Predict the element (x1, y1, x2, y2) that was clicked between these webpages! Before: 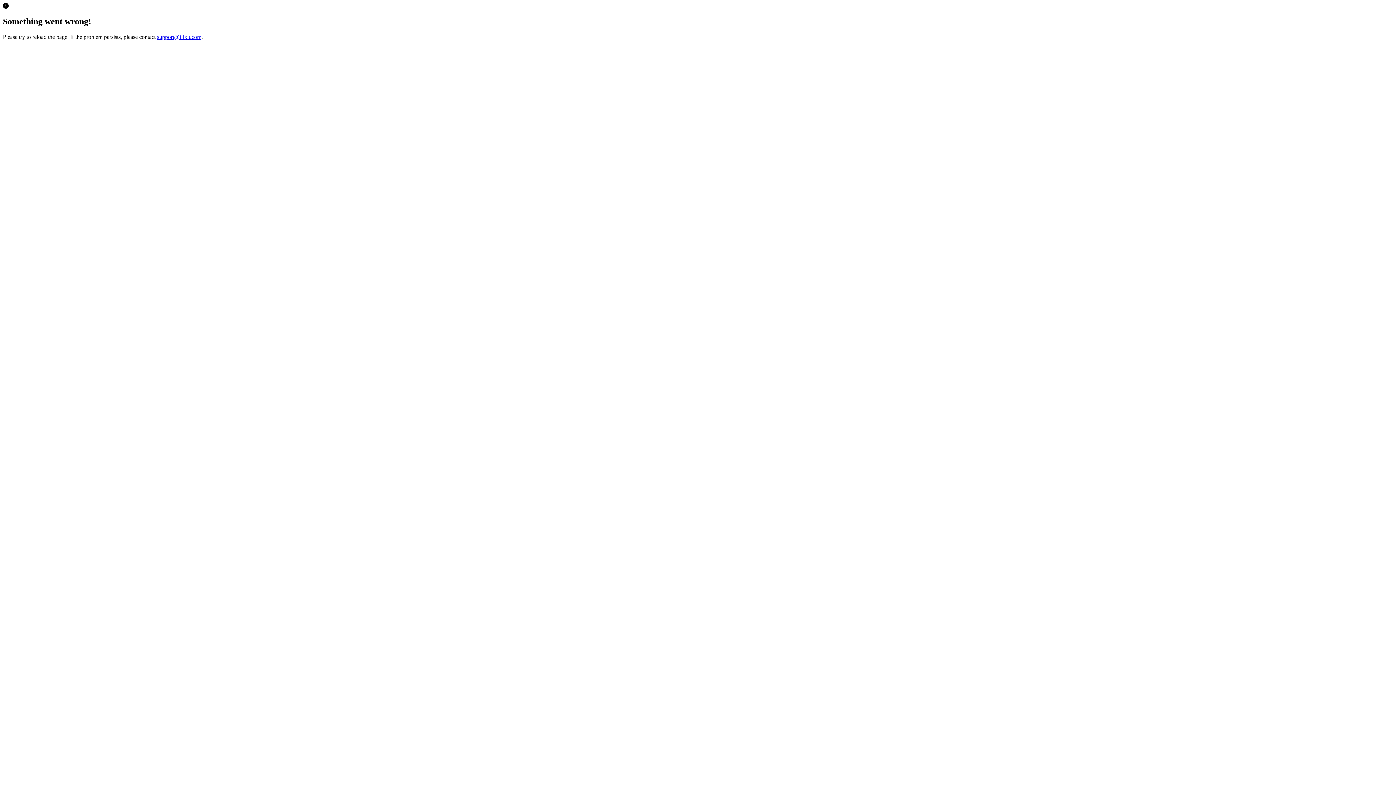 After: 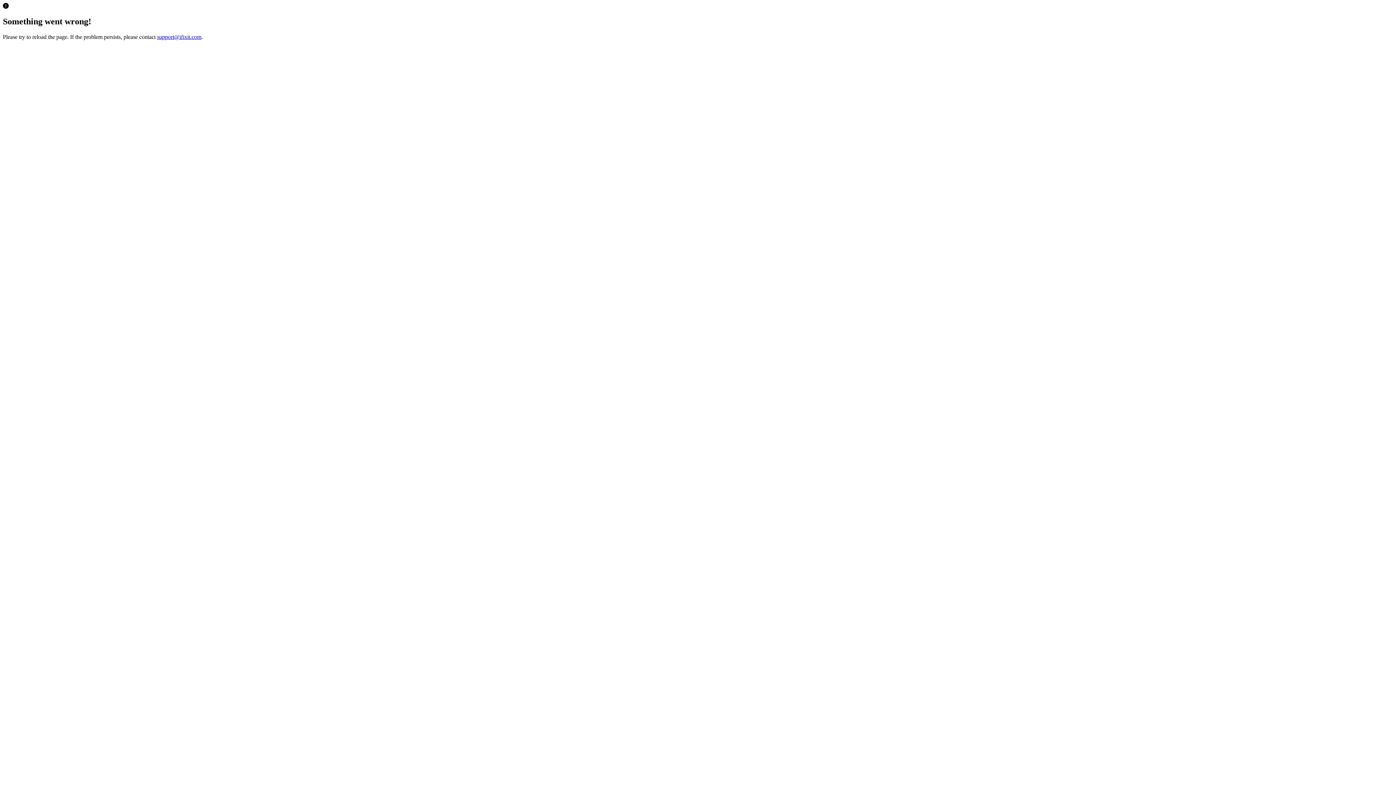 Action: label: support@ifixit.com bbox: (157, 33, 201, 39)